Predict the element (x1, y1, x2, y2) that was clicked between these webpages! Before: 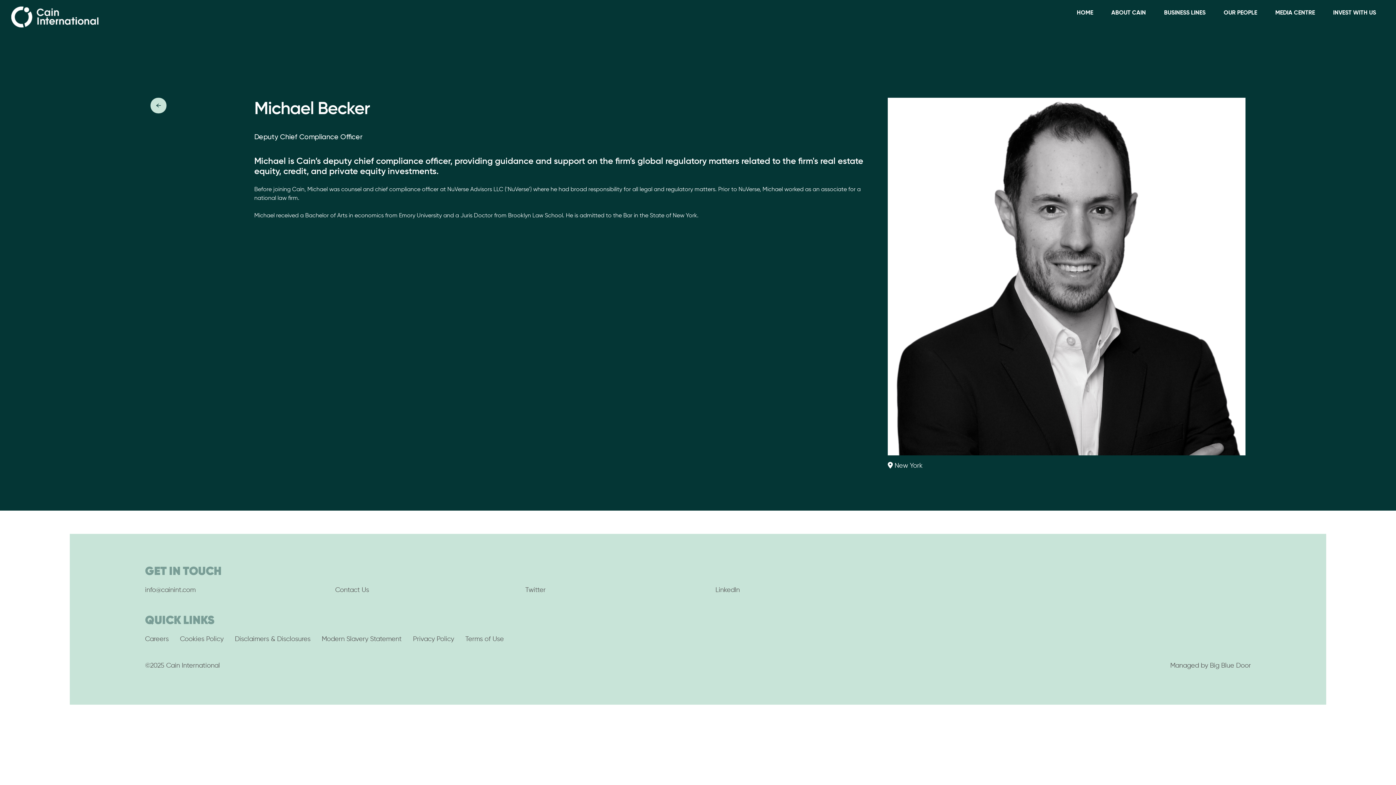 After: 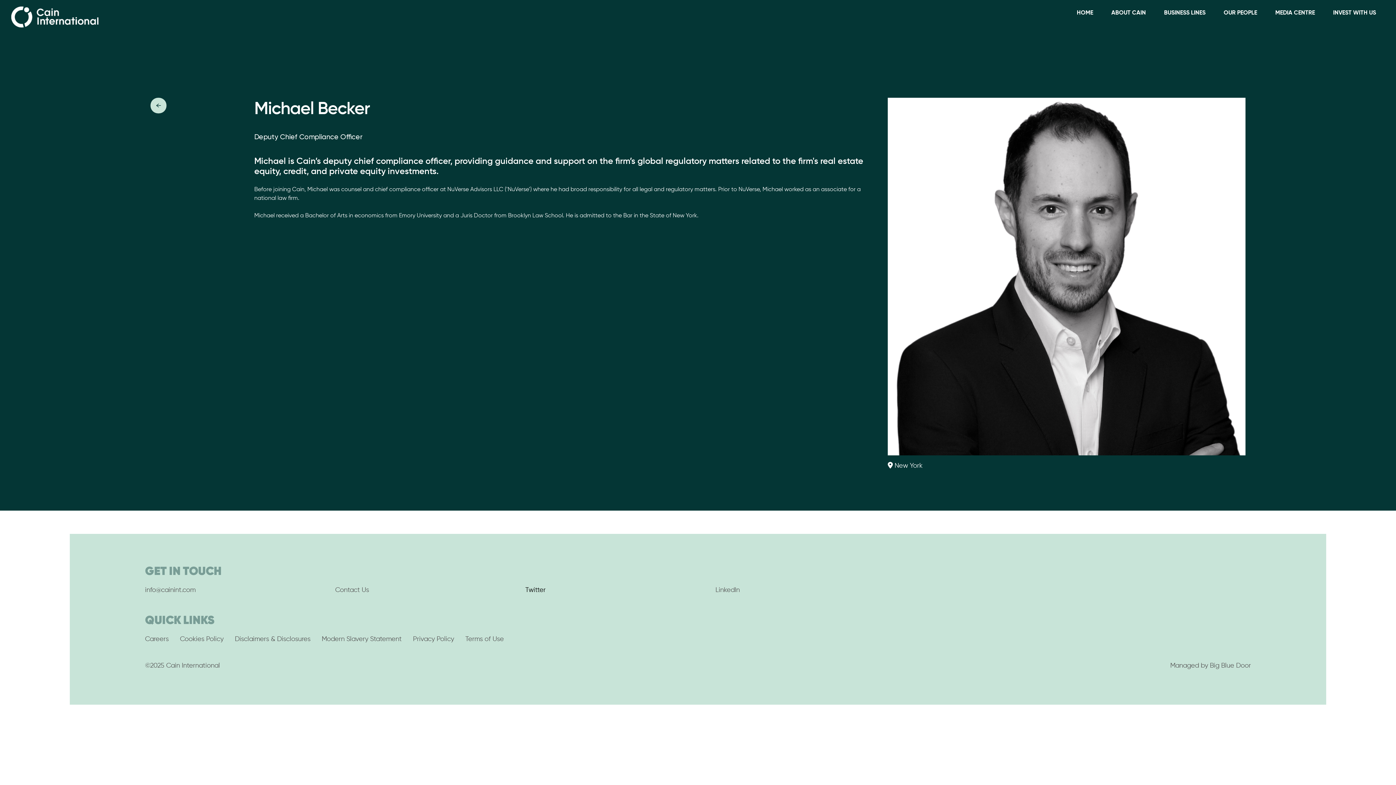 Action: label: Twitter bbox: (525, 585, 545, 594)